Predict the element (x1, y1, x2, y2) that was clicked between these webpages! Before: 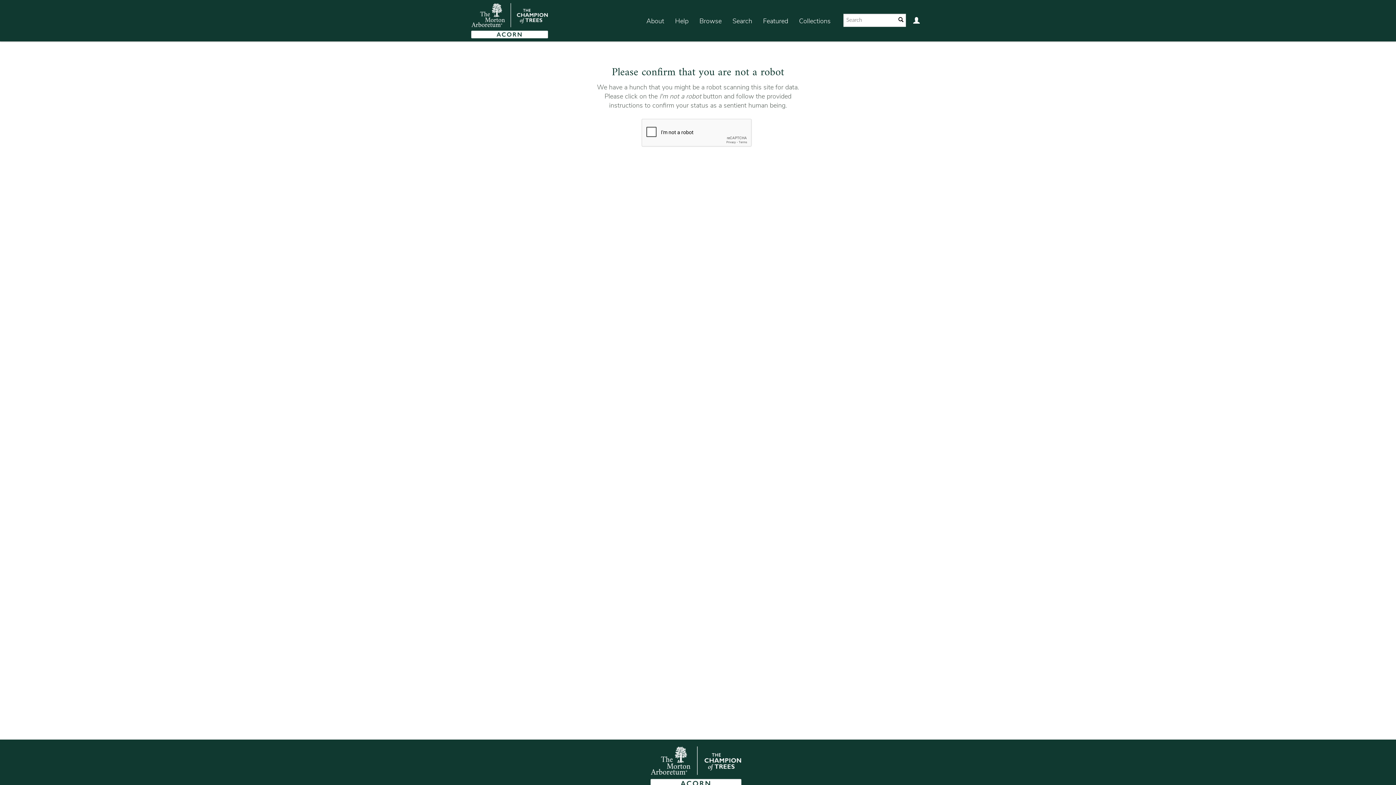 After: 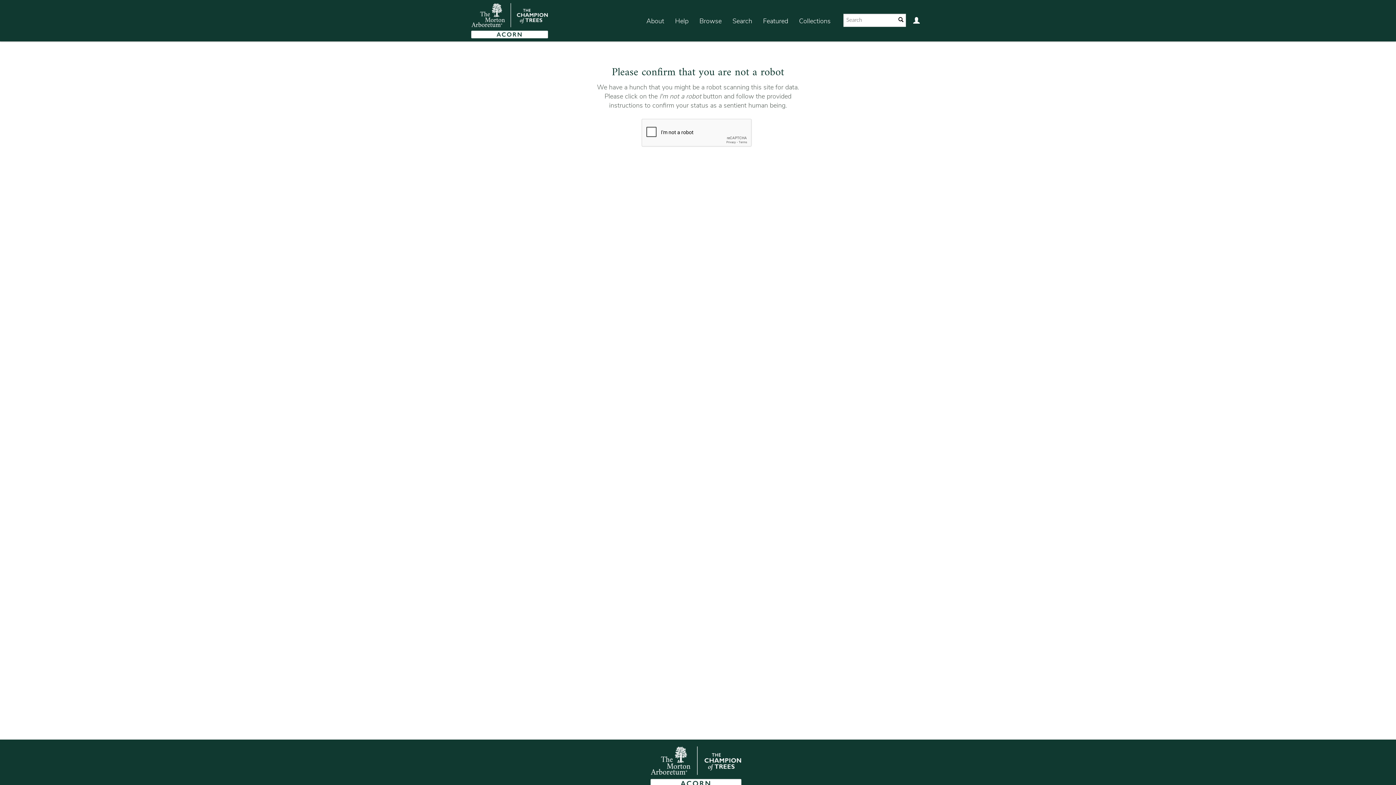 Action: label: Help bbox: (669, 7, 694, 35)